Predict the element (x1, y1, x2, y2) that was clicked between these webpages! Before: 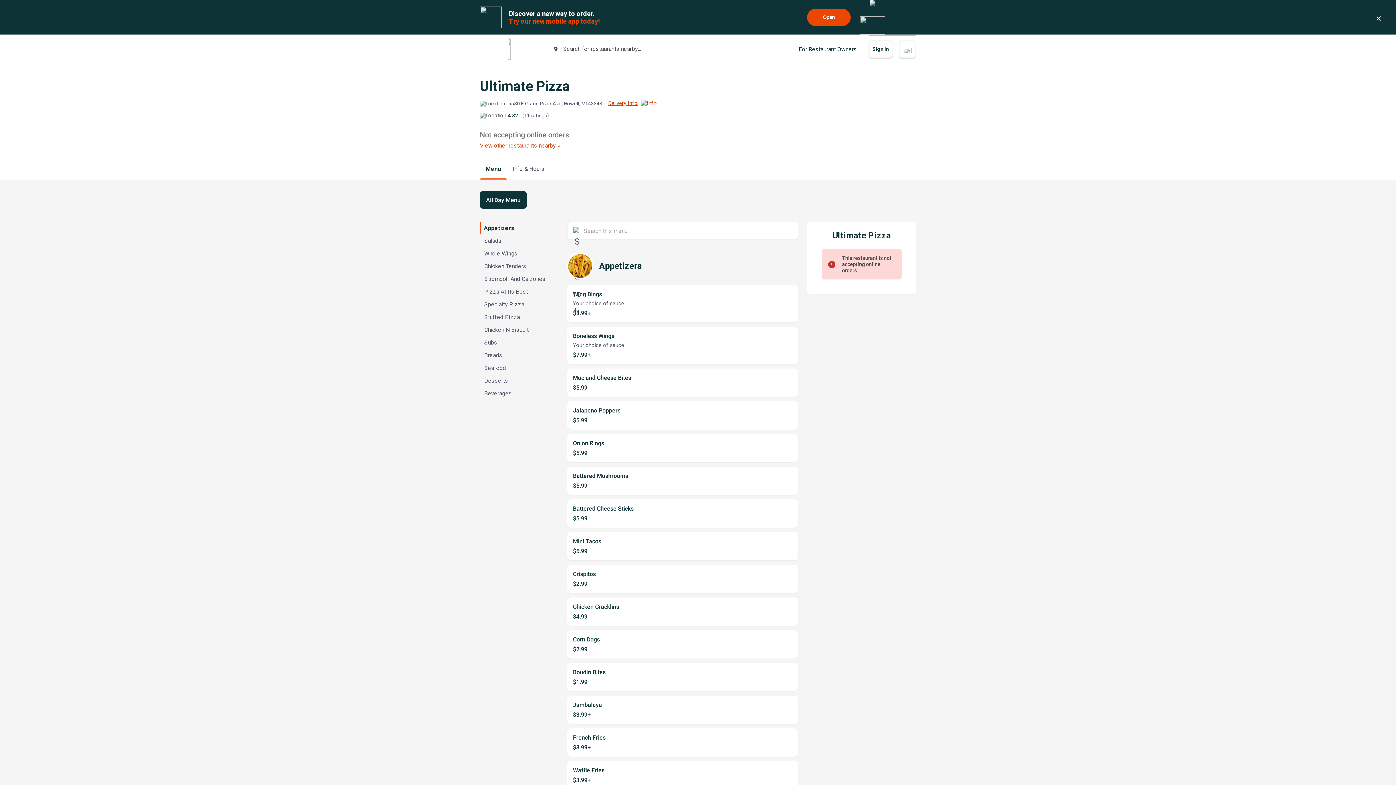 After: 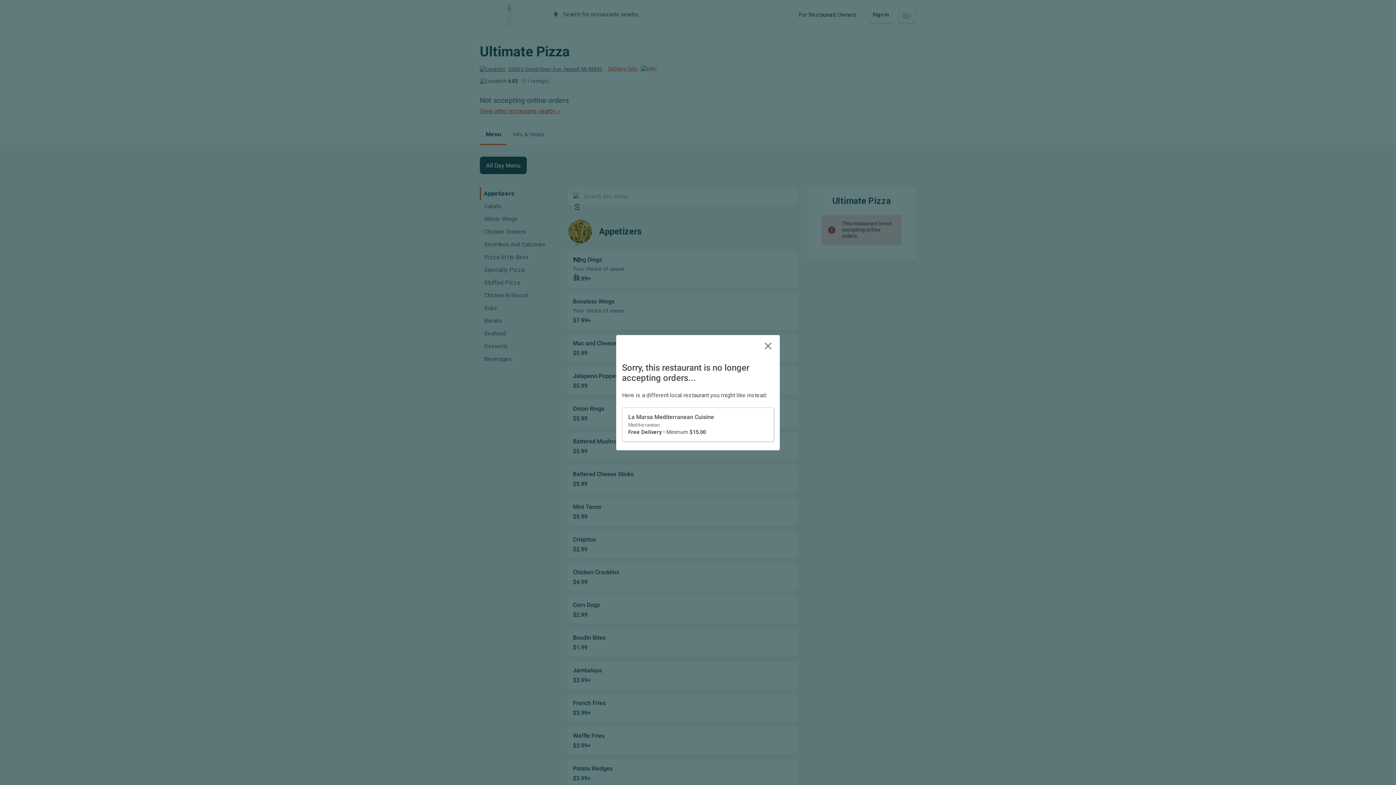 Action: bbox: (1376, 12, 1381, 24) label: ×